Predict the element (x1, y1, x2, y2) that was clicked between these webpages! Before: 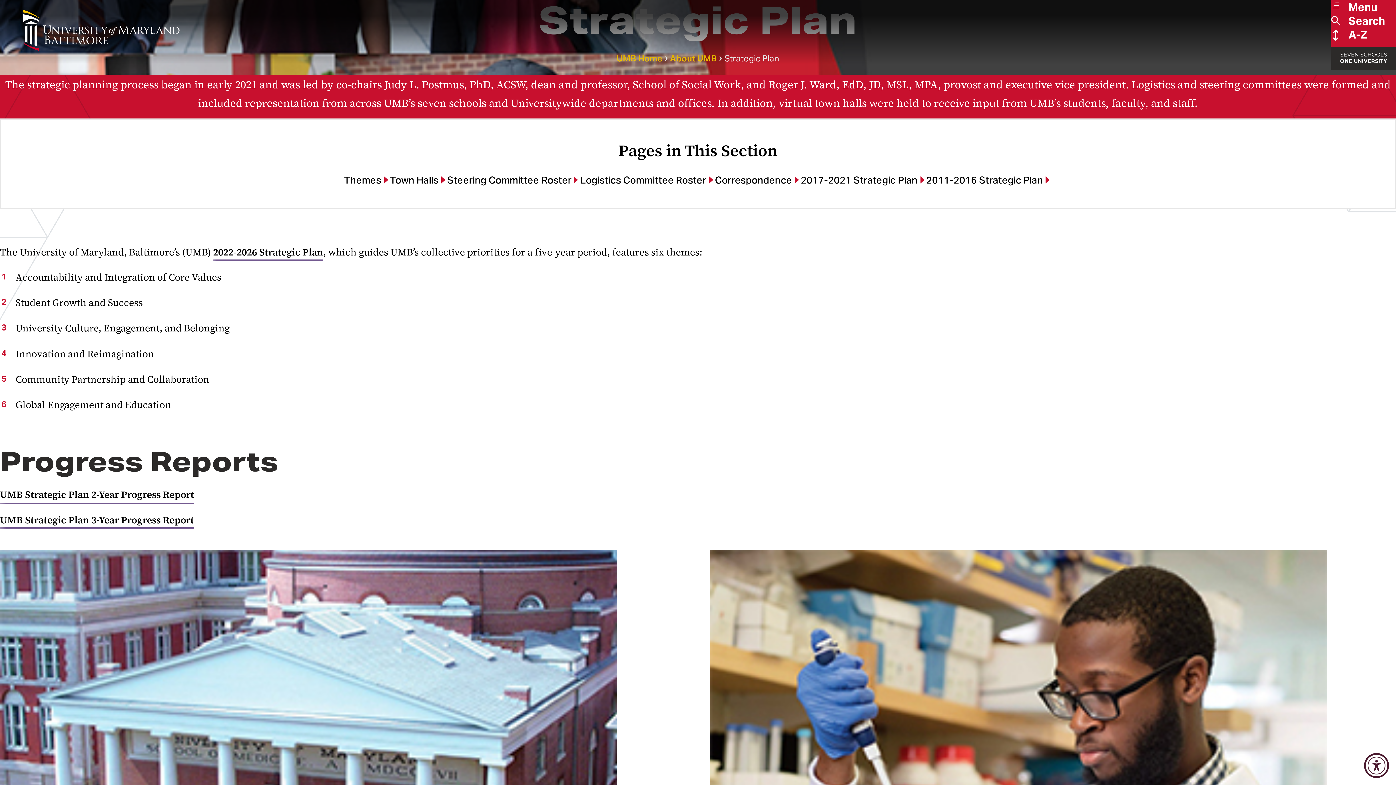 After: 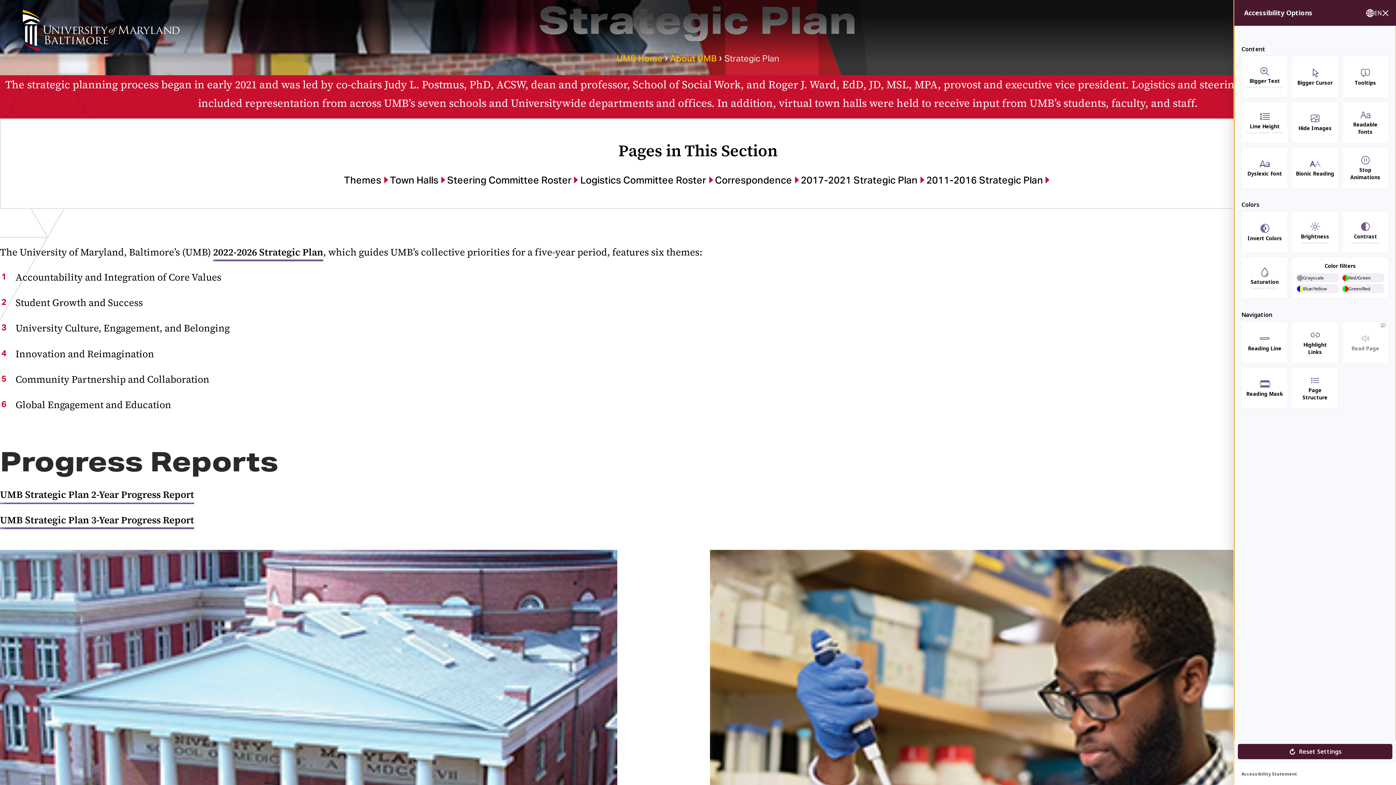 Action: bbox: (1366, 755, 1387, 776)